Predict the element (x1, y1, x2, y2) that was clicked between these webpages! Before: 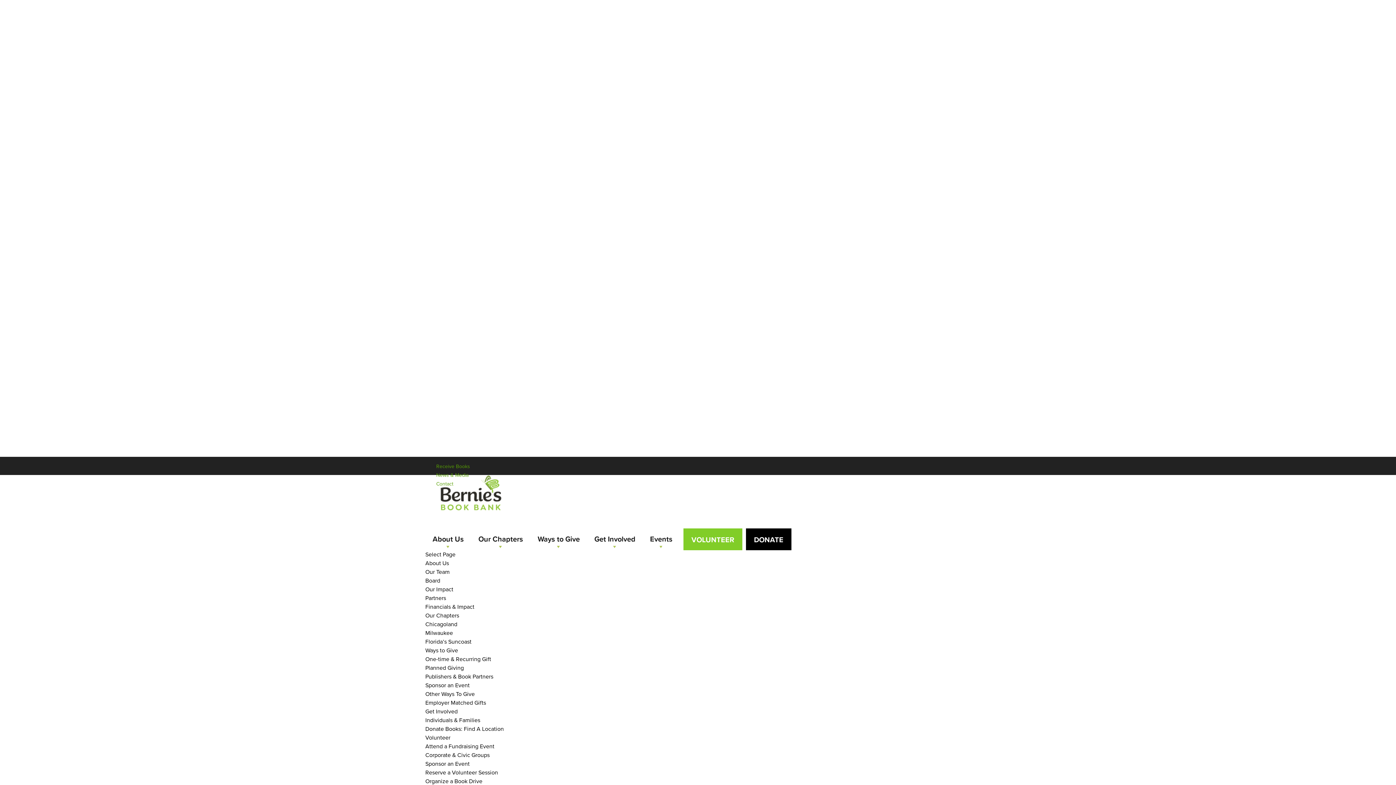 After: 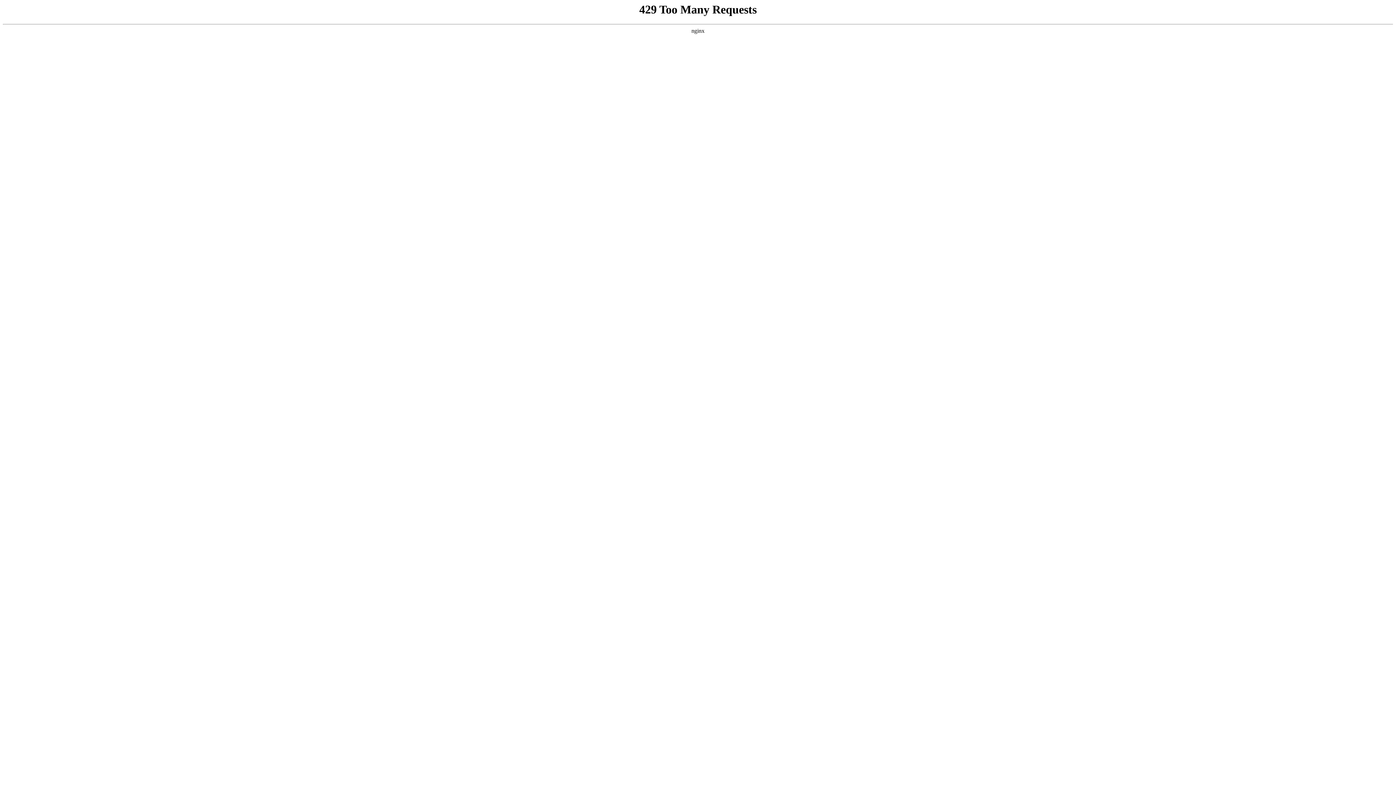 Action: label: Other Ways To Give bbox: (425, 690, 474, 698)